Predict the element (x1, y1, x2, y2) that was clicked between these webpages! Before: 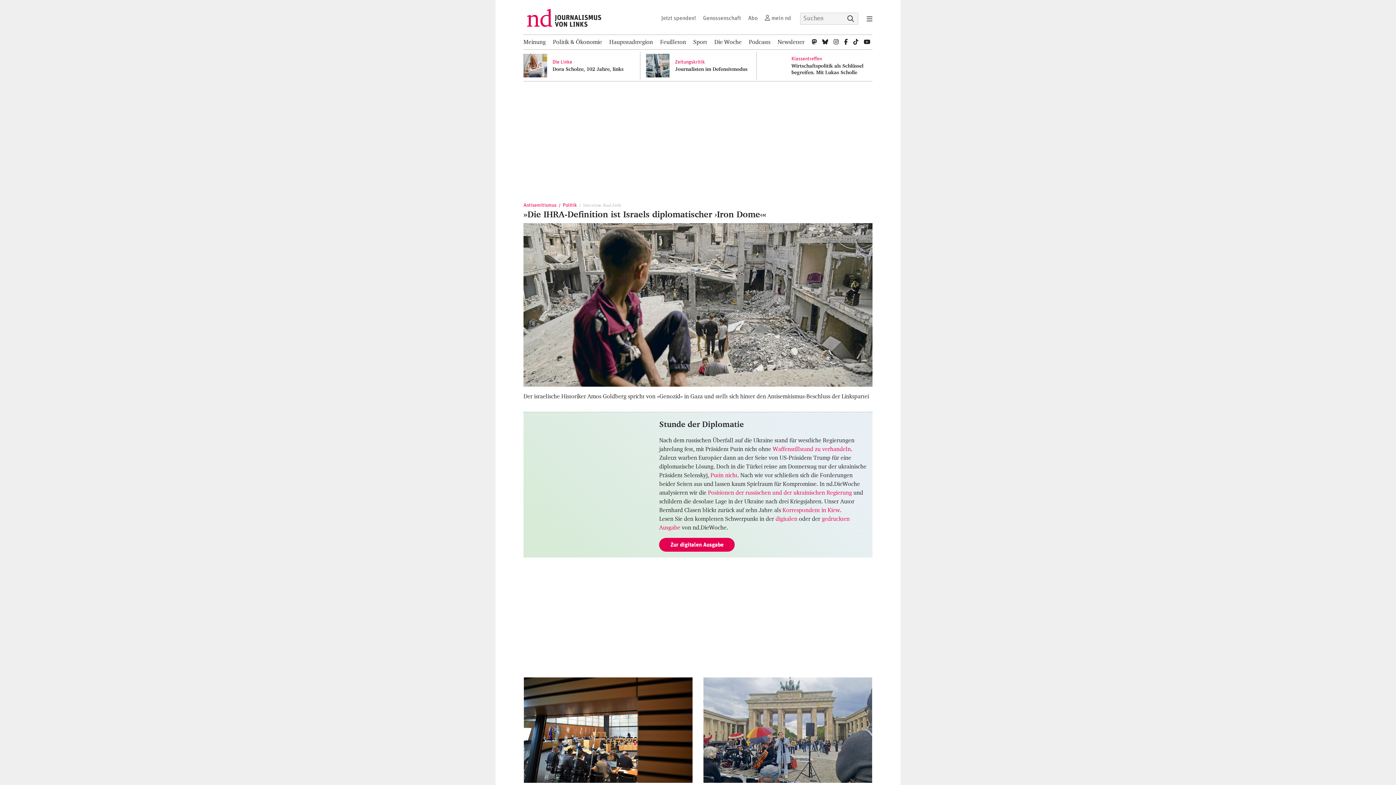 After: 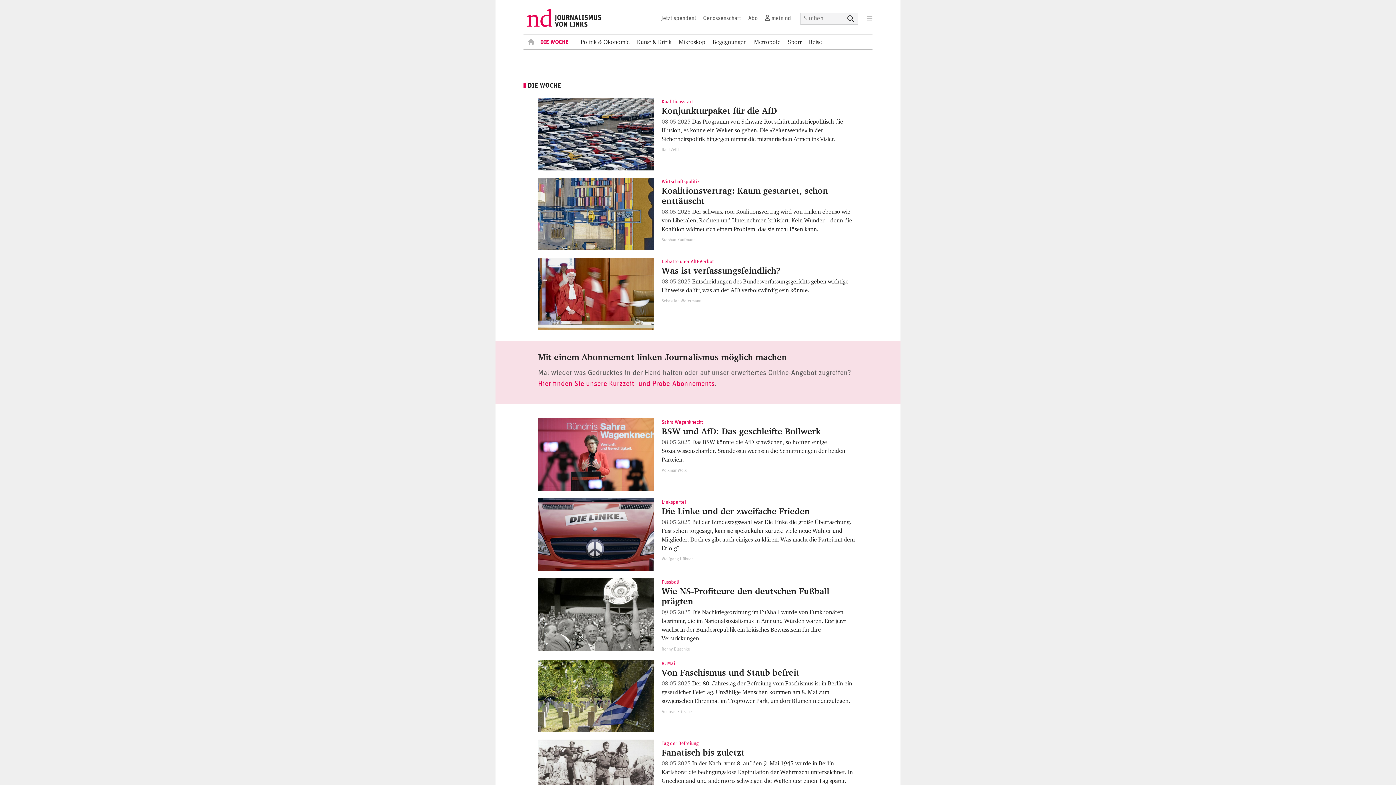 Action: label: Die Woche bbox: (714, 34, 741, 49)